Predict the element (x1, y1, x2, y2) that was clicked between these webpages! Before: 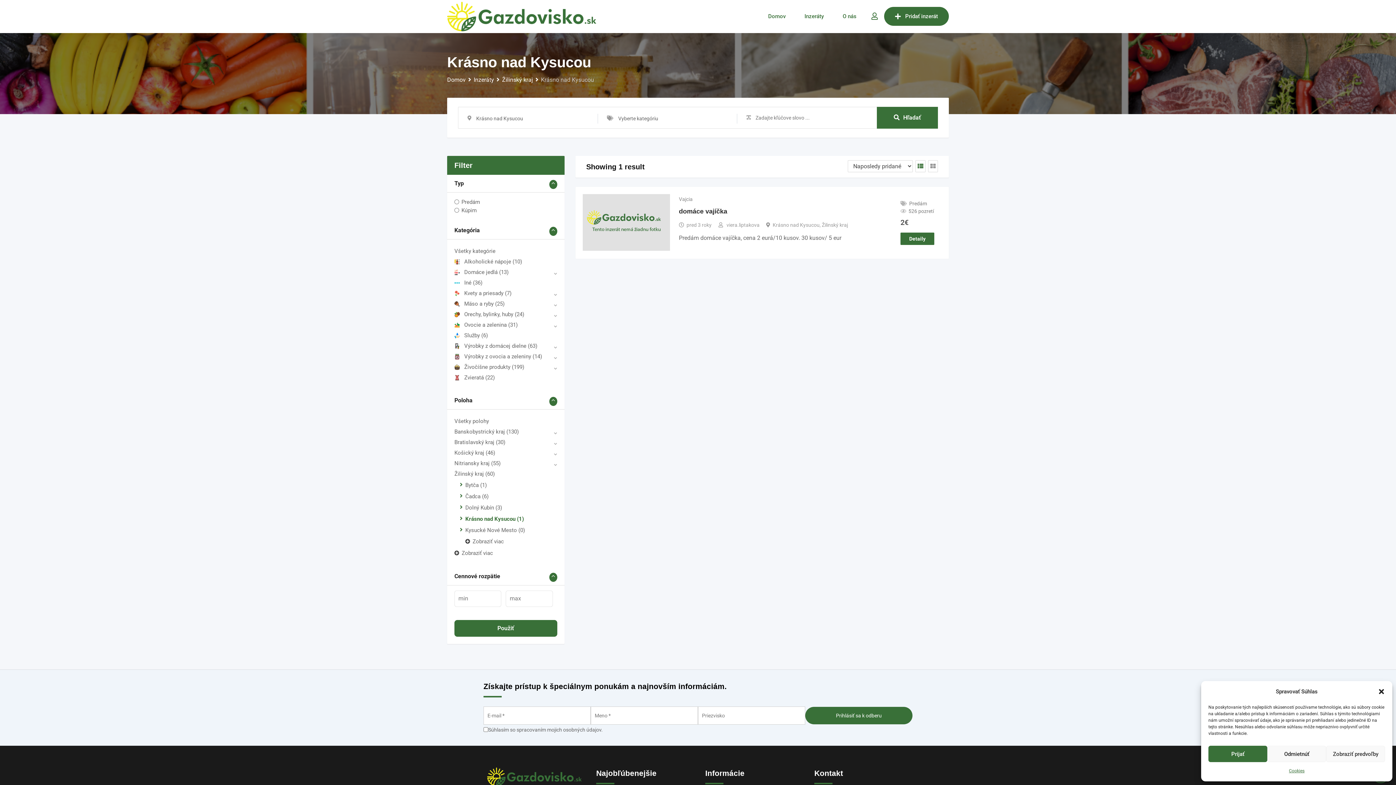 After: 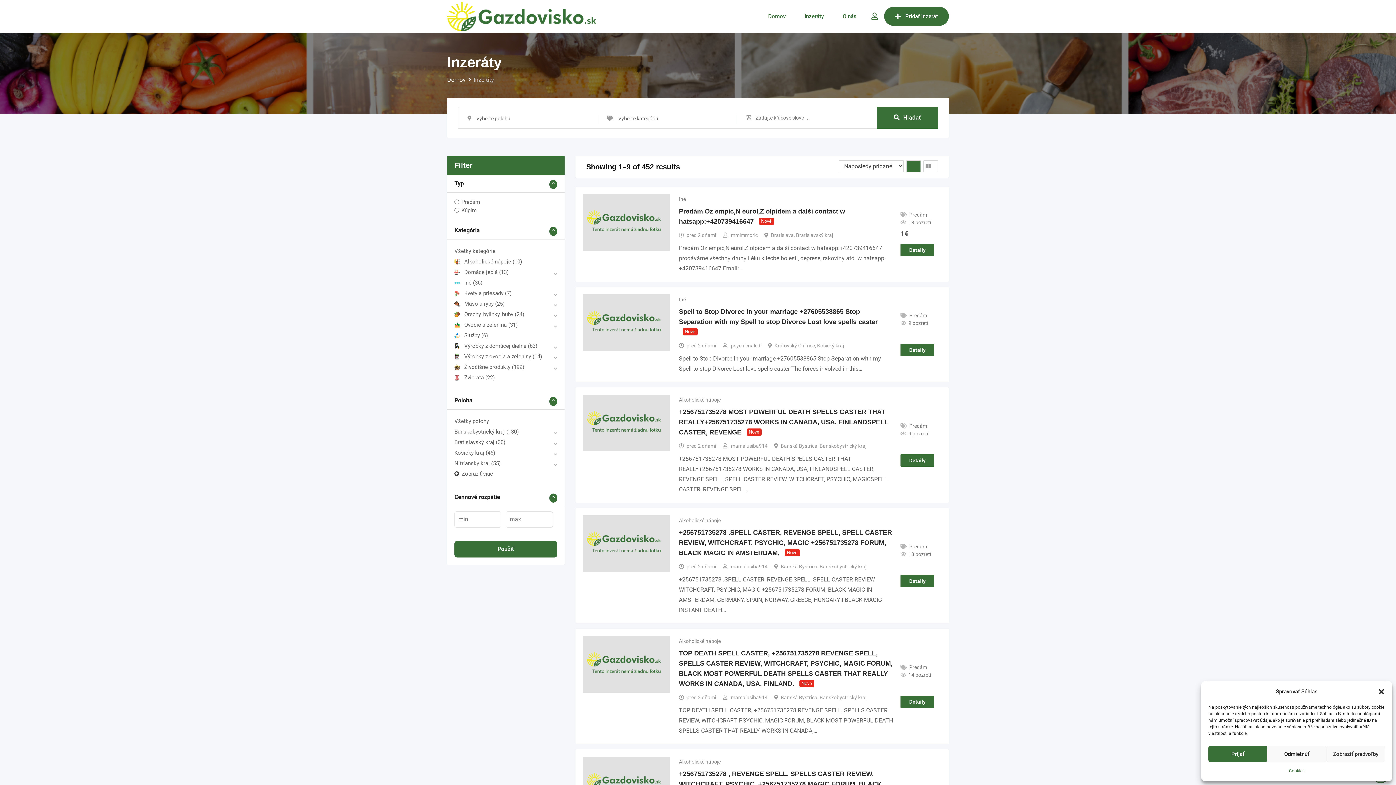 Action: bbox: (796, 0, 832, 32) label: Inzeráty